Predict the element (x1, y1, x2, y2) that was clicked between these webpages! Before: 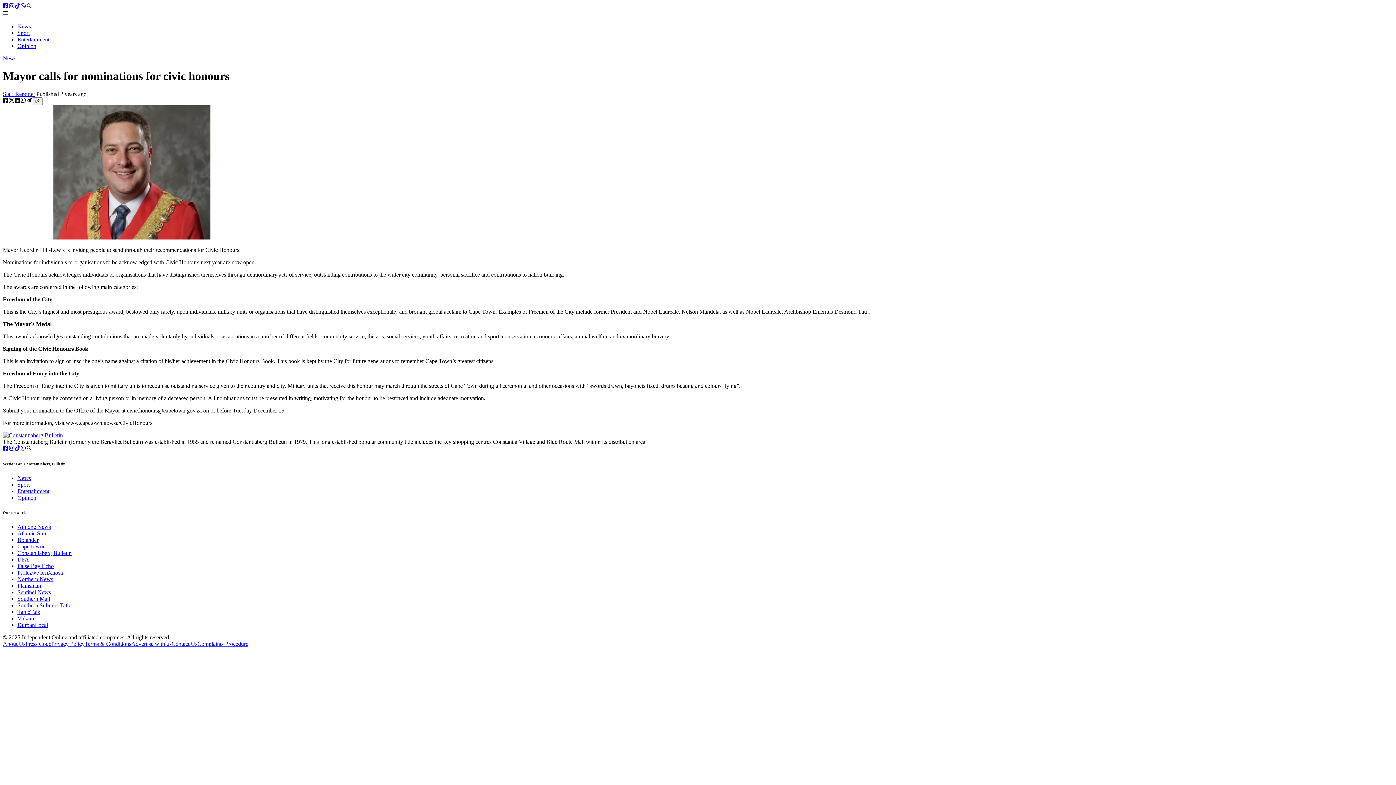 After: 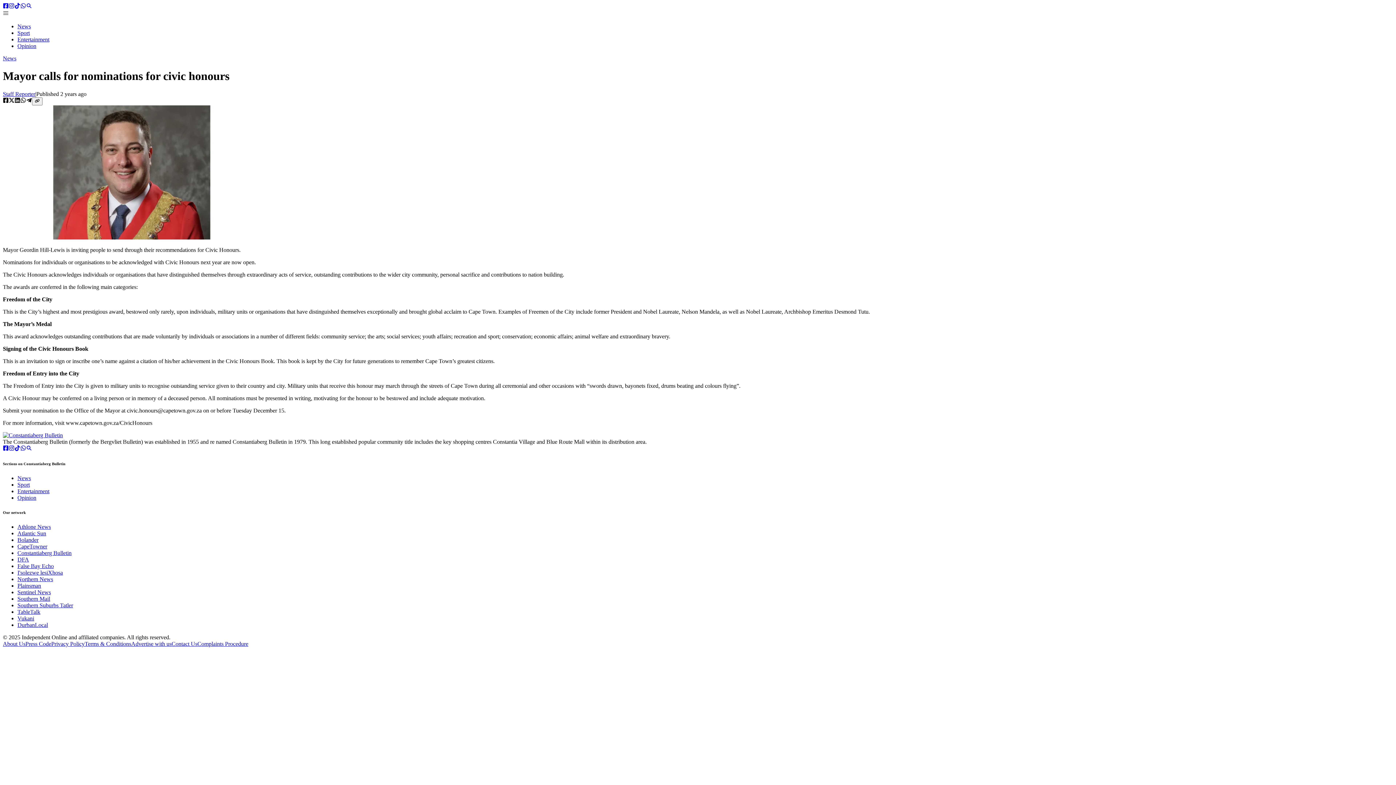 Action: bbox: (197, 641, 248, 647) label: Complaints Procedure